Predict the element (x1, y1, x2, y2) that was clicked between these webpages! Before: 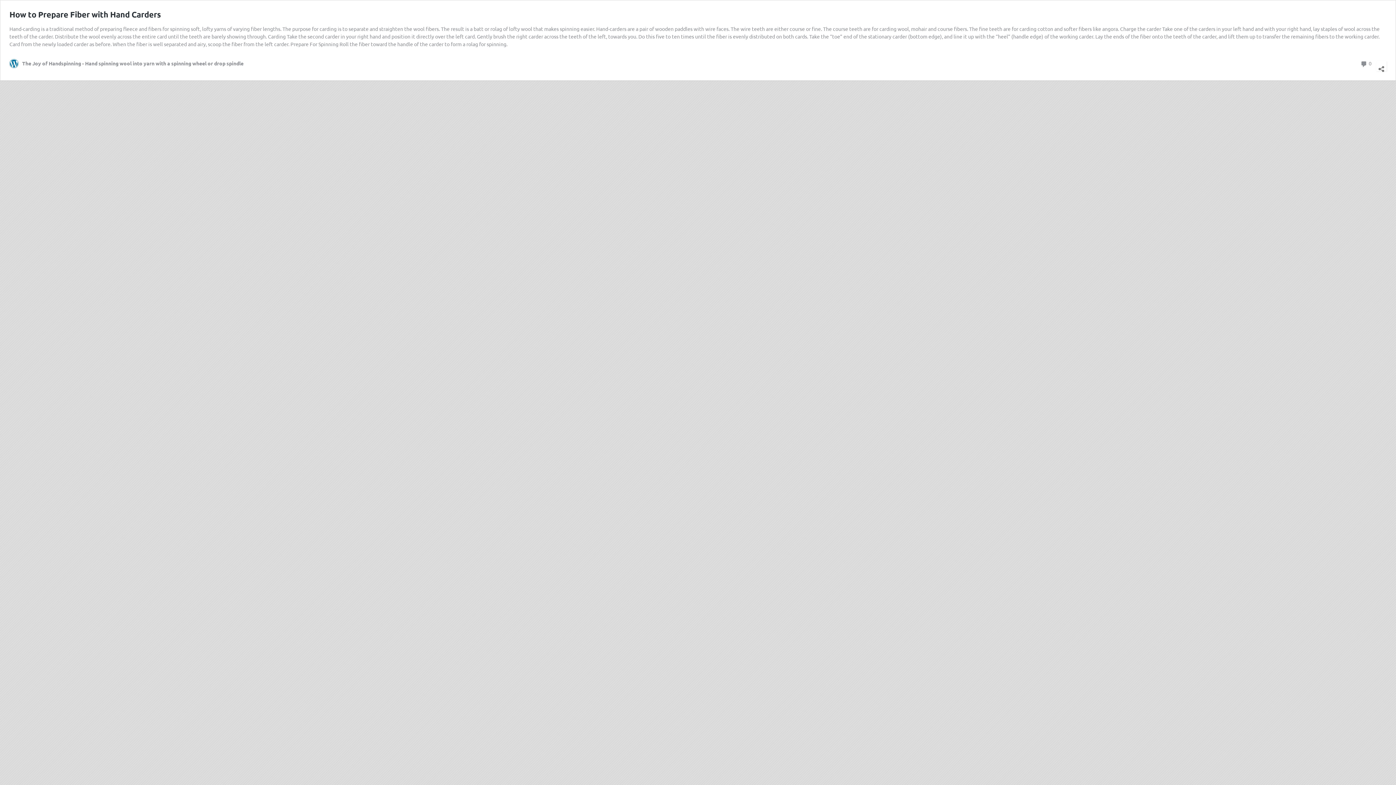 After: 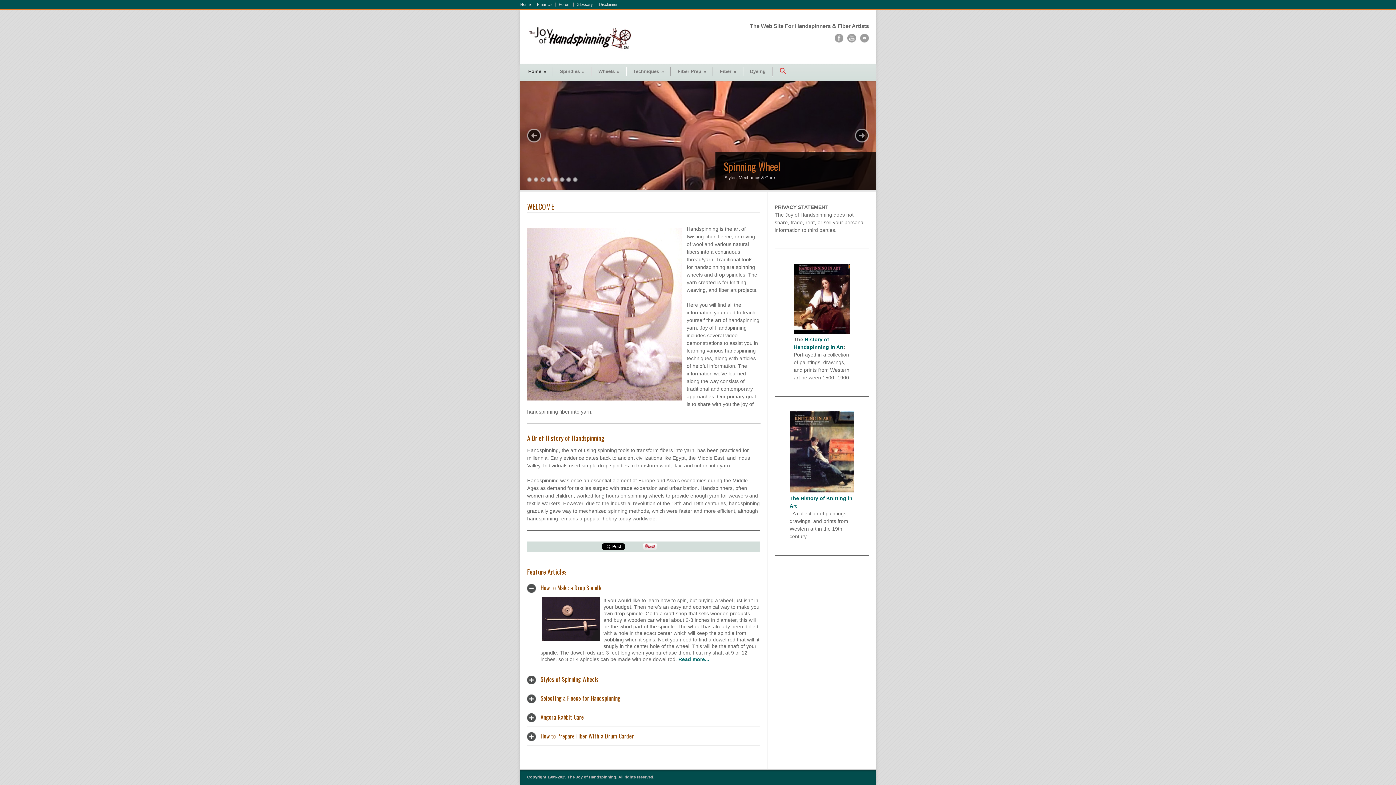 Action: bbox: (9, 58, 243, 68) label: The Joy of Handspinning - Hand spinning wool into yarn with a spinning wheel or drop spindle